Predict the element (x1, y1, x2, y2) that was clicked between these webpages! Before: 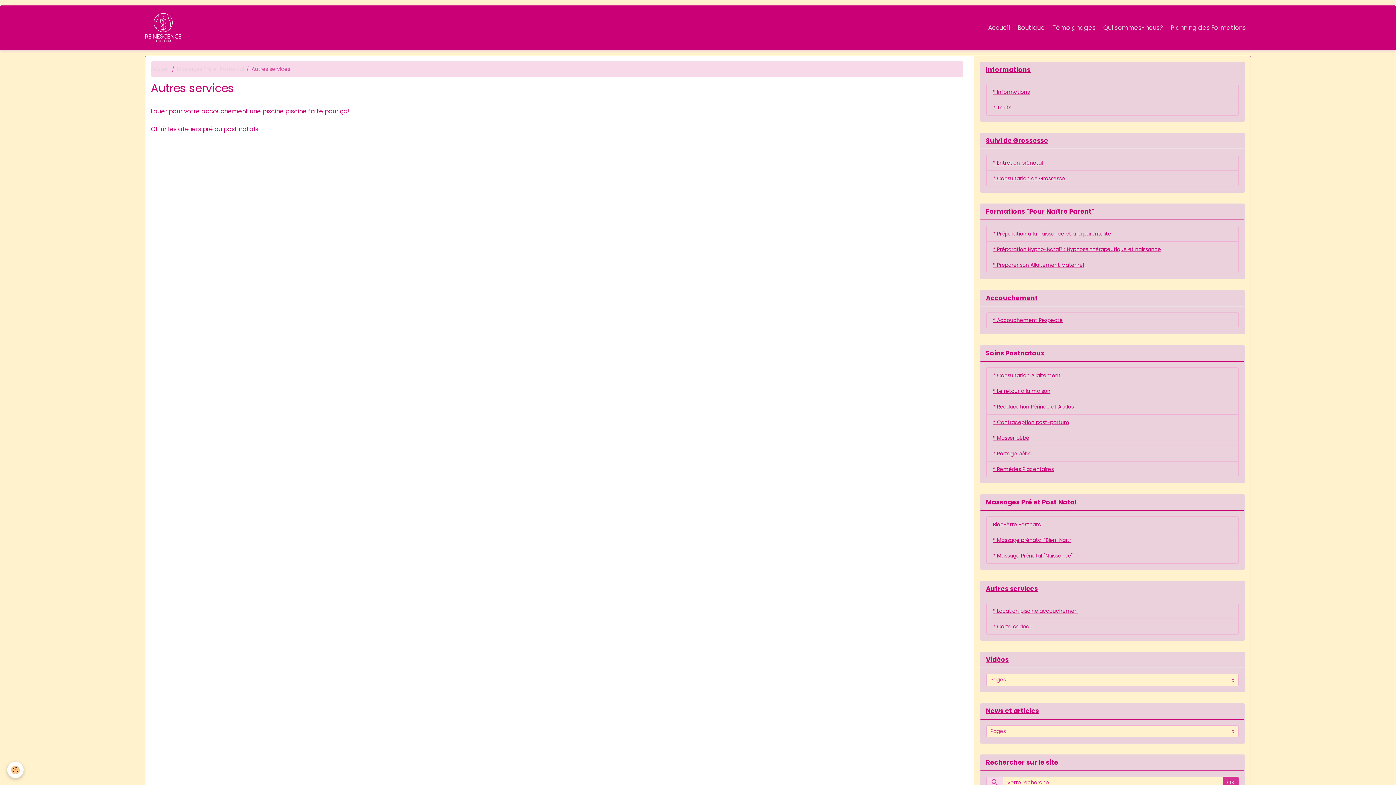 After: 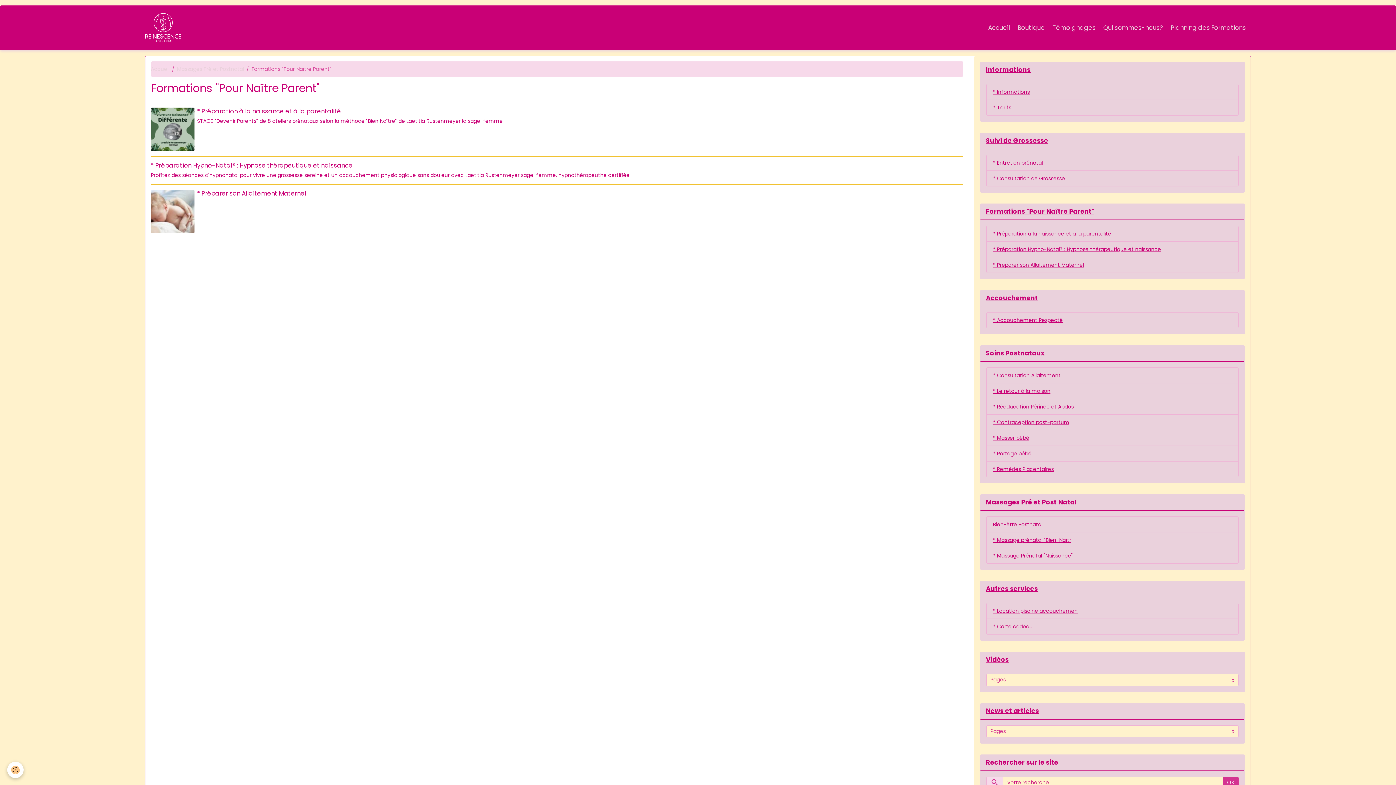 Action: label: Formations "Pour Naître Parent" bbox: (980, 204, 1244, 220)